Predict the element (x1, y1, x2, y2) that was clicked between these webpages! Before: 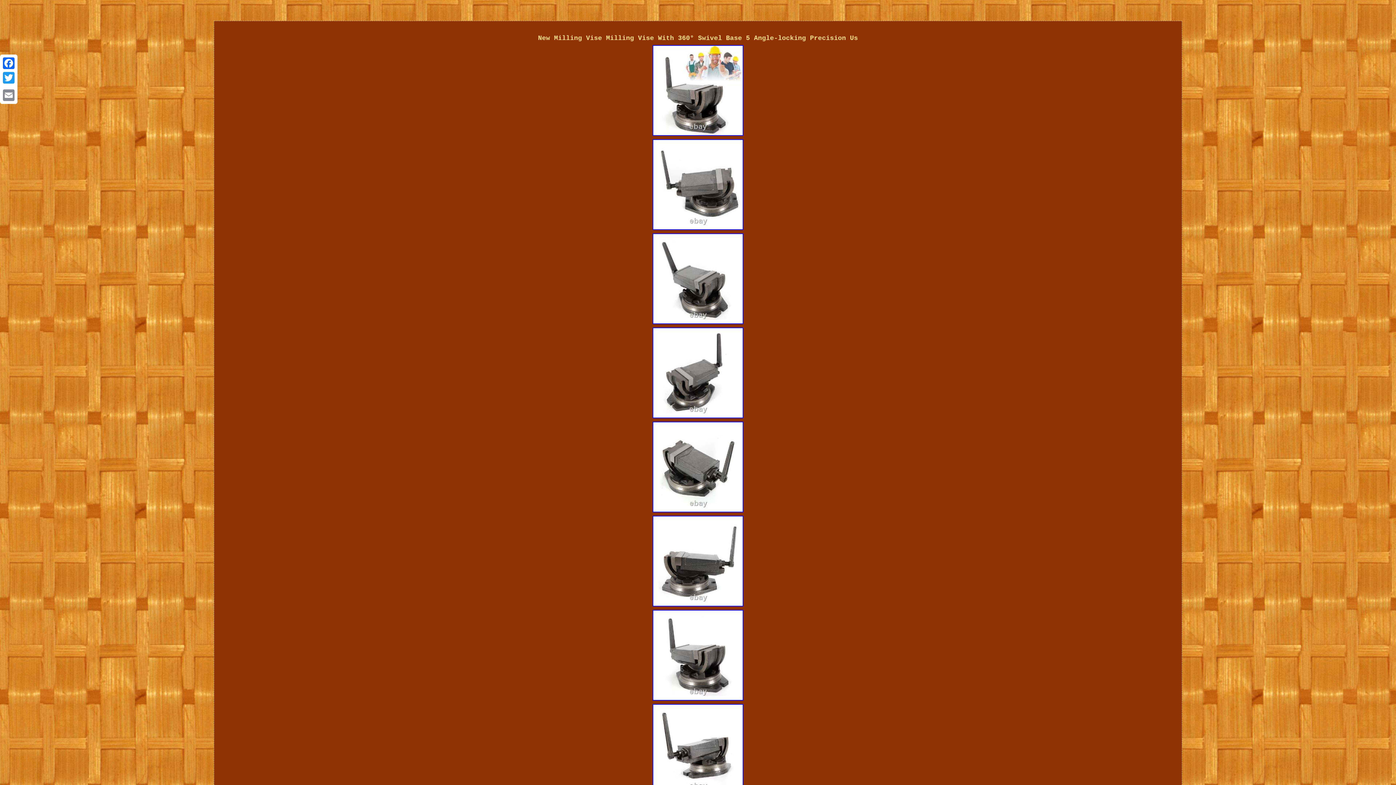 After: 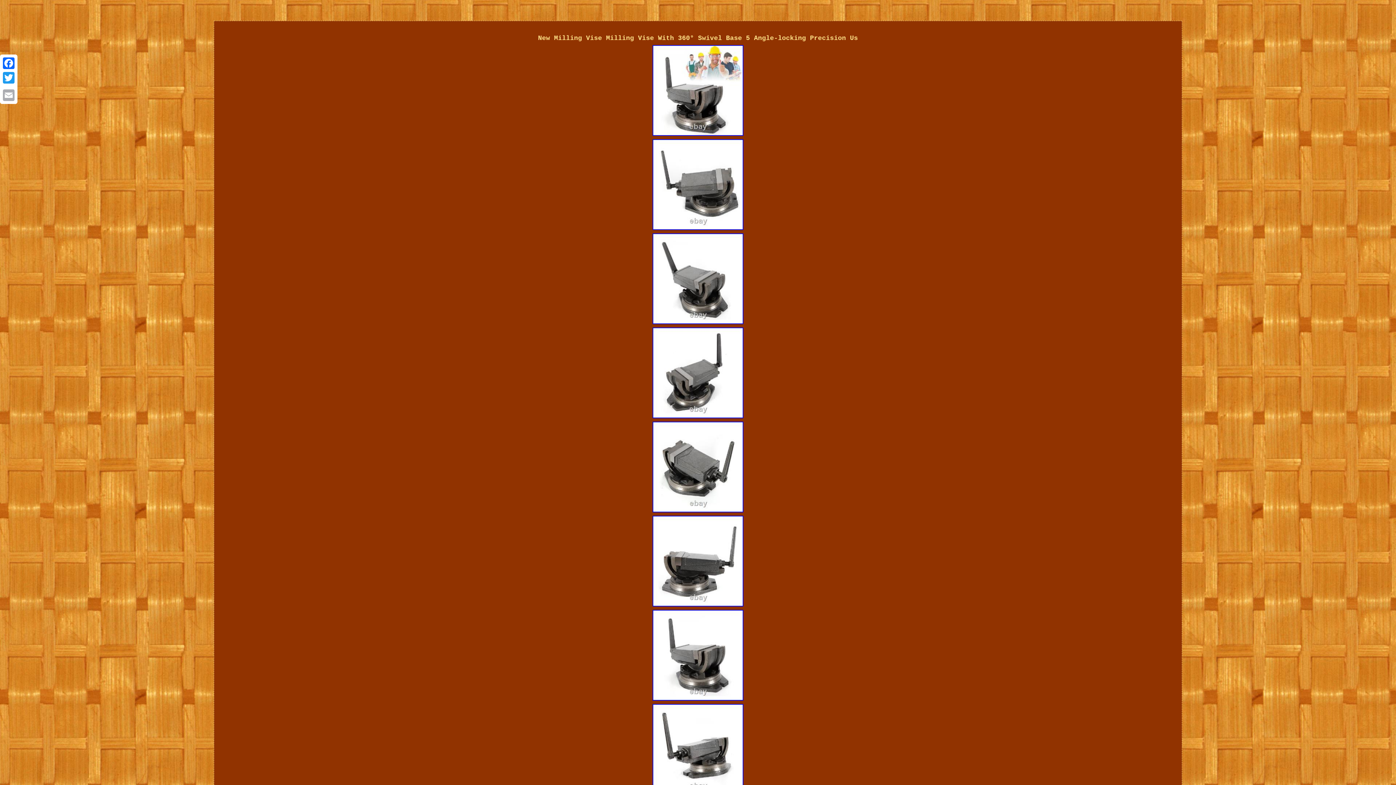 Action: label: Email bbox: (1, 88, 16, 102)